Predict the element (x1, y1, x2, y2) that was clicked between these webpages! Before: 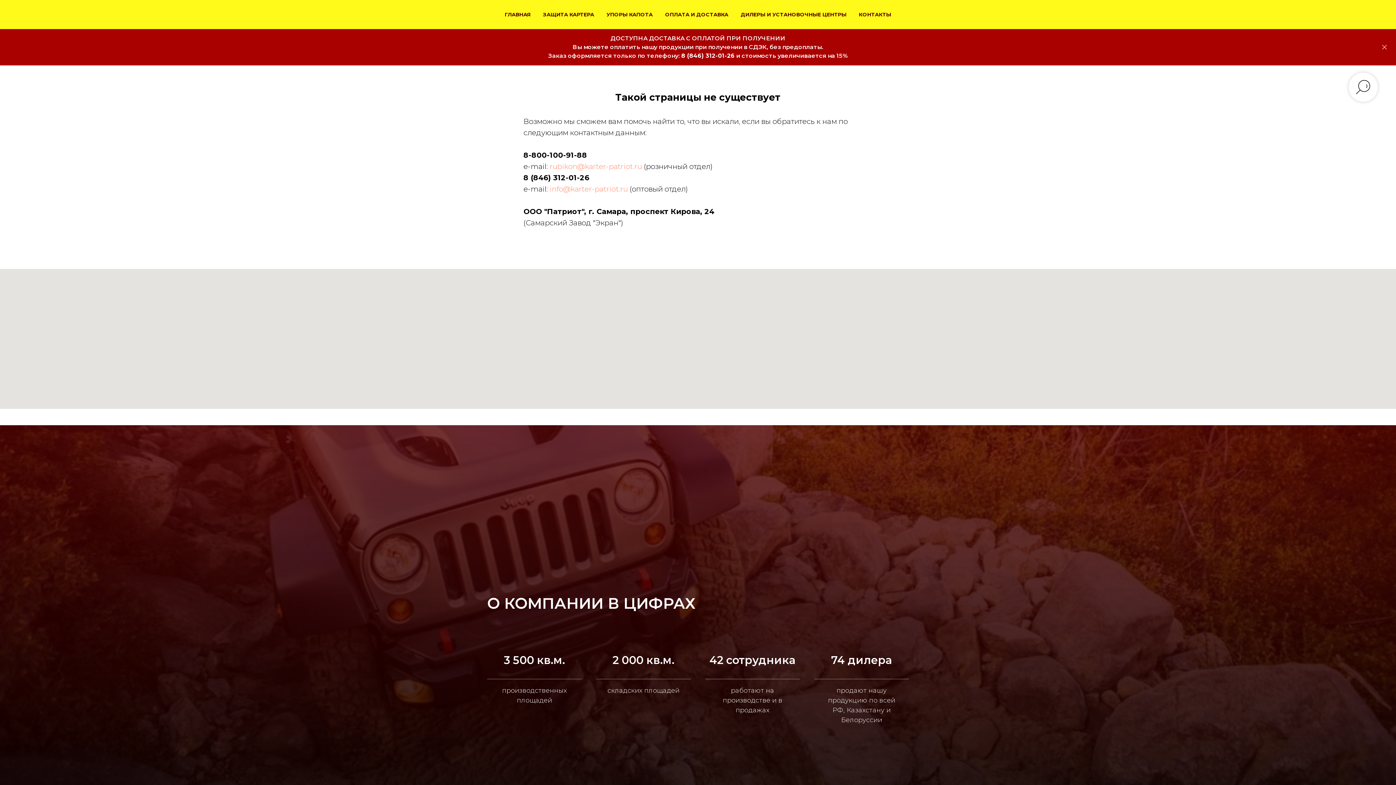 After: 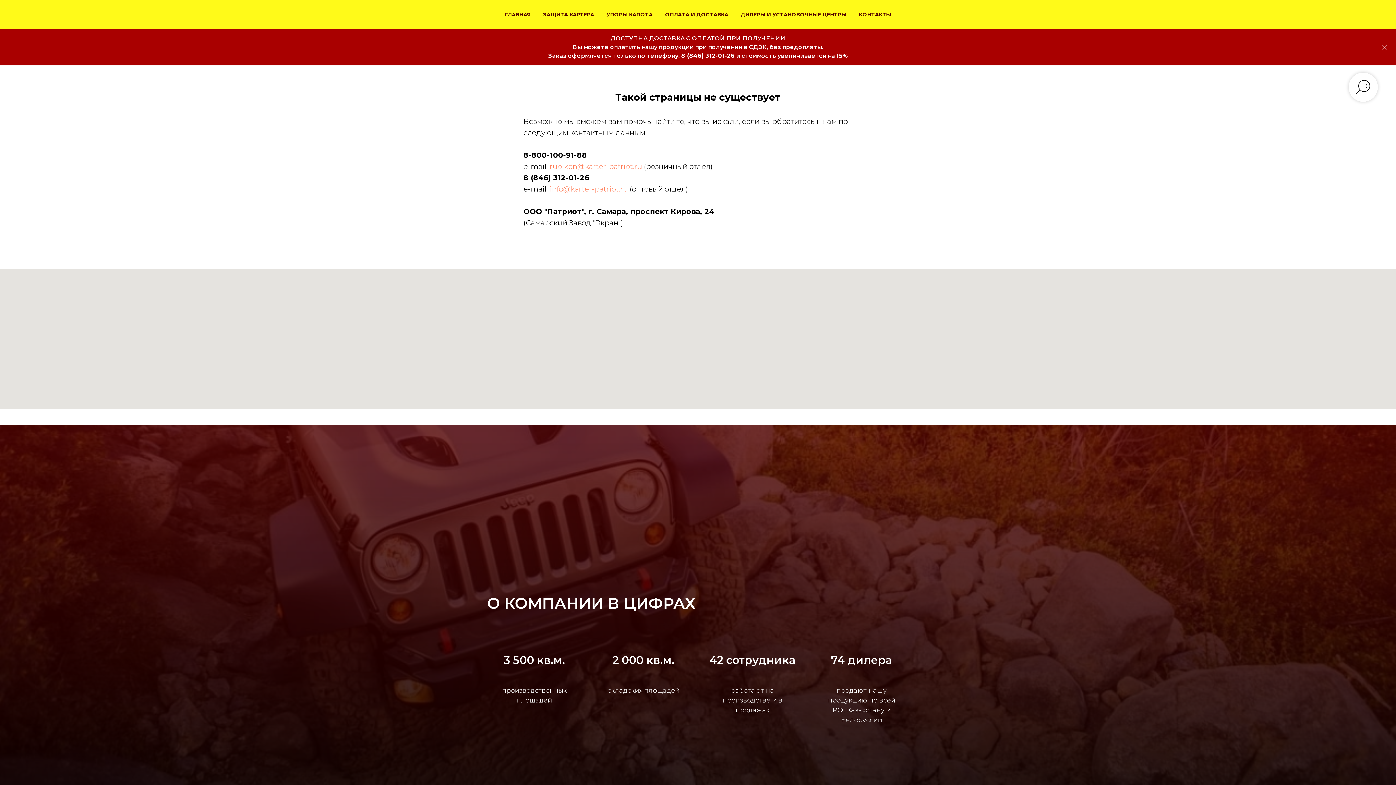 Action: label: 8 (846) 312-01-26 bbox: (681, 52, 734, 59)